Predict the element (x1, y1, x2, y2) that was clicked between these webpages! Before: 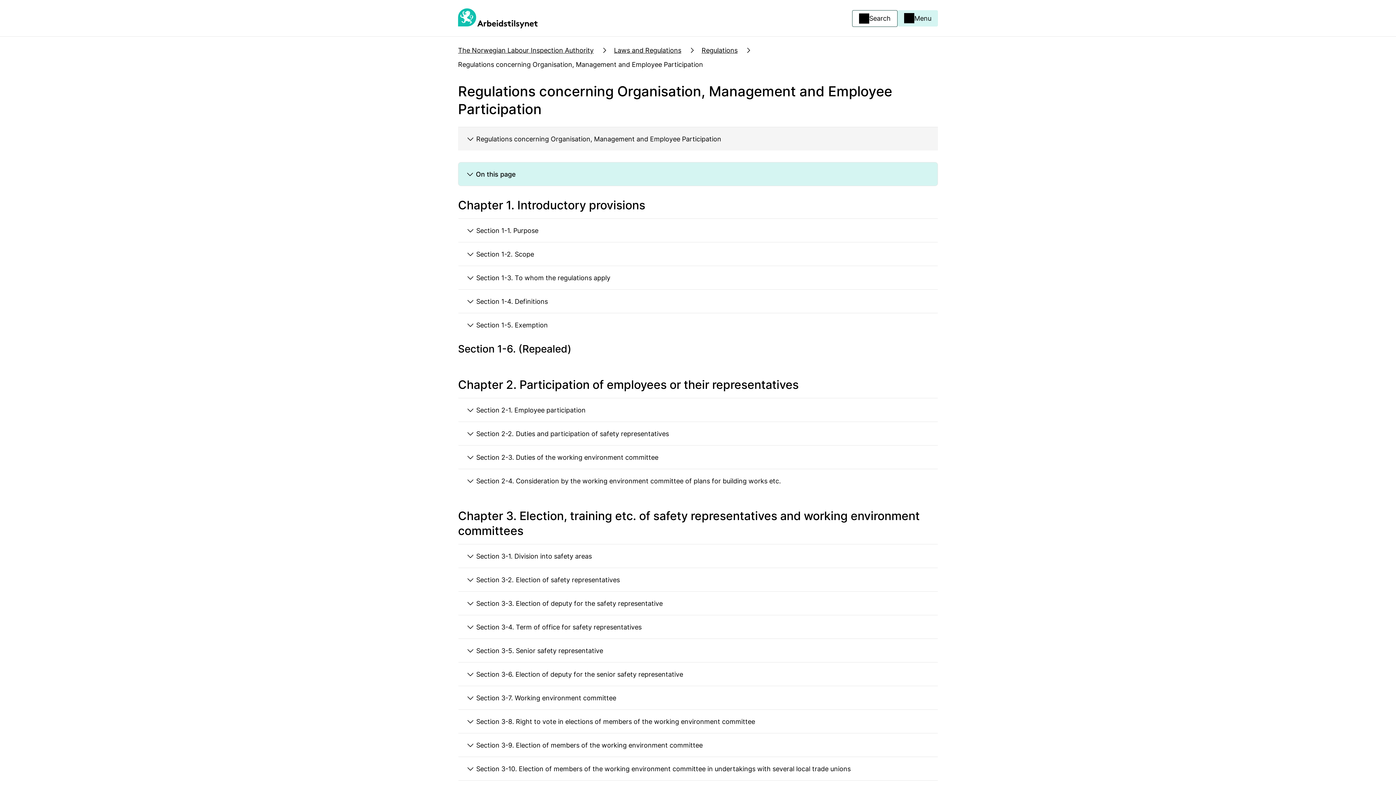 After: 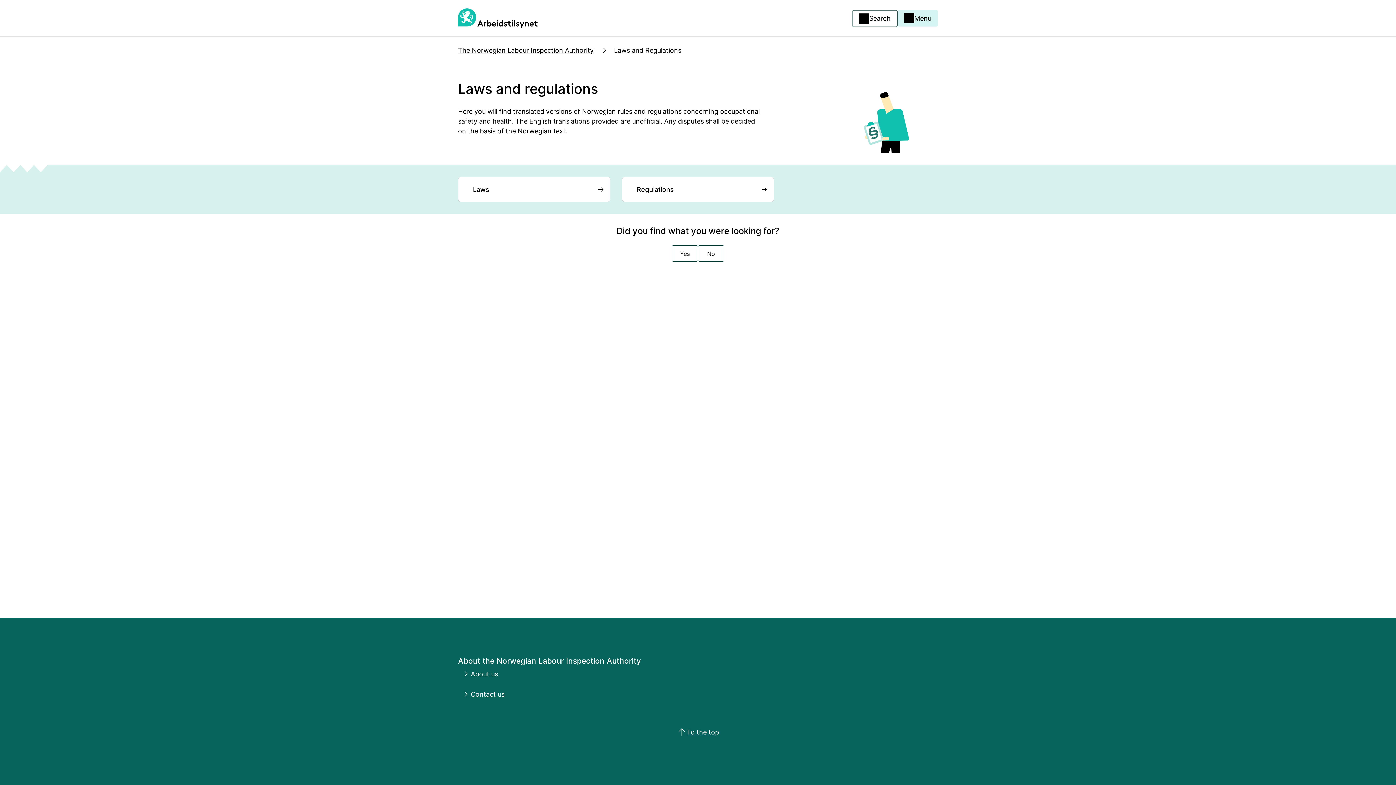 Action: bbox: (614, 45, 701, 55) label: Laws and Regulations